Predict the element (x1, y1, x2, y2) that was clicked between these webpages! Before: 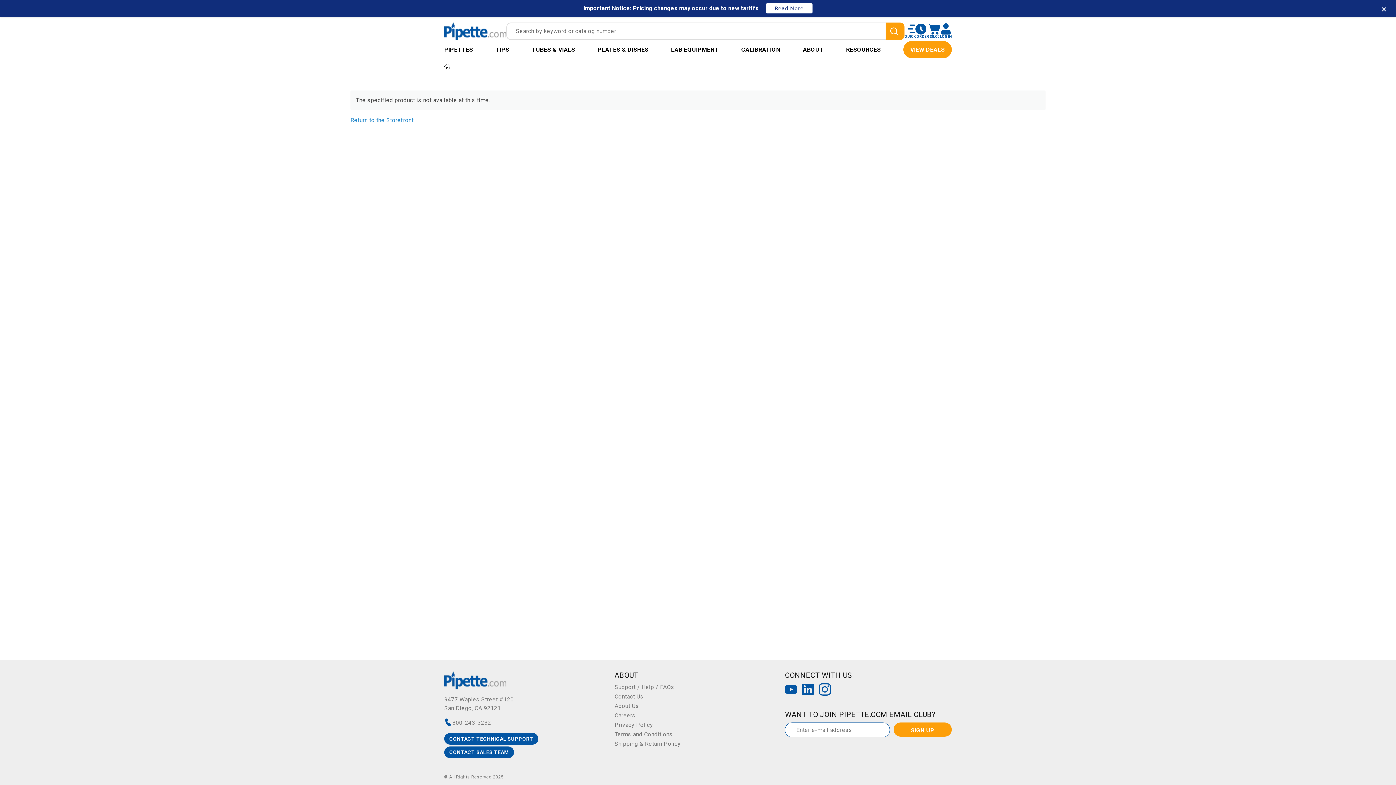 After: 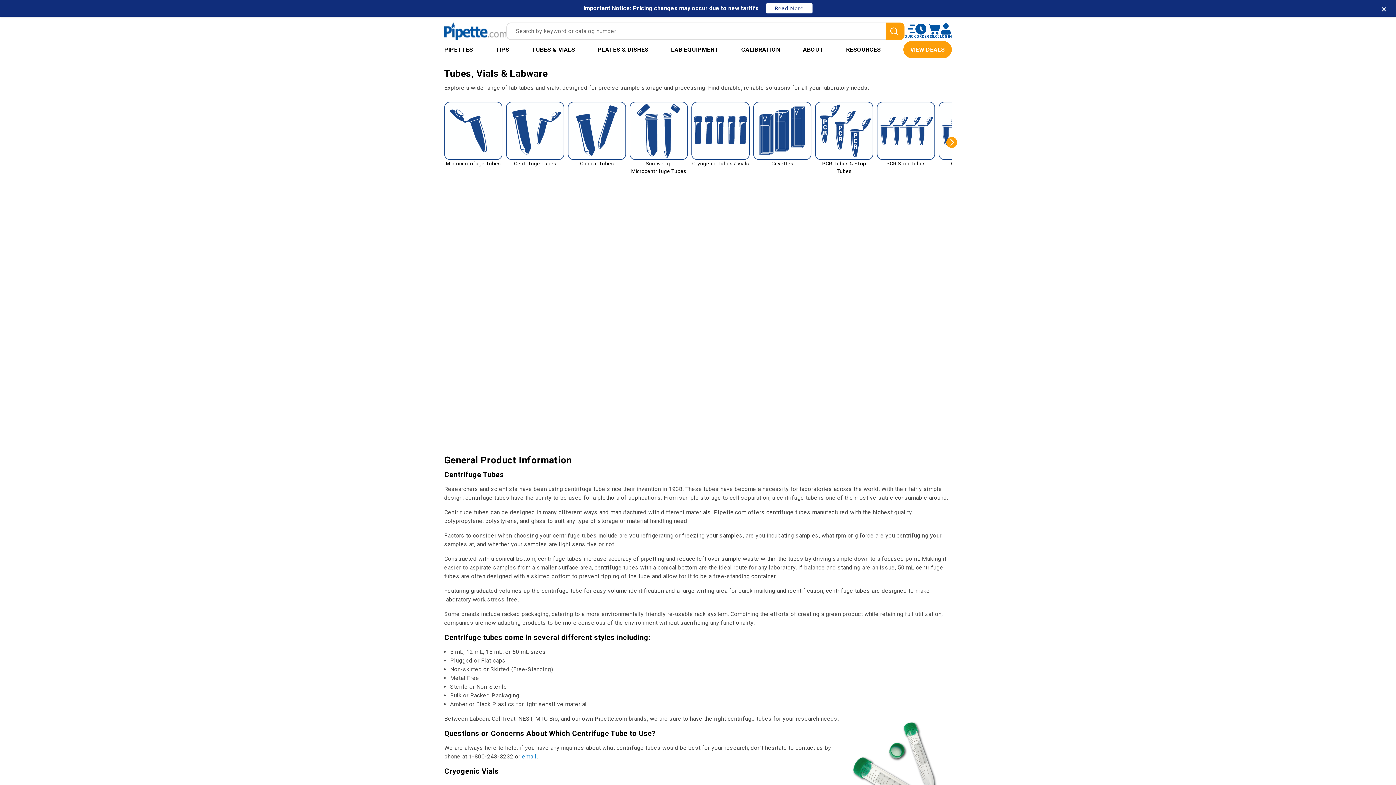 Action: bbox: (531, 40, 575, 58) label: TUBES & VIALS